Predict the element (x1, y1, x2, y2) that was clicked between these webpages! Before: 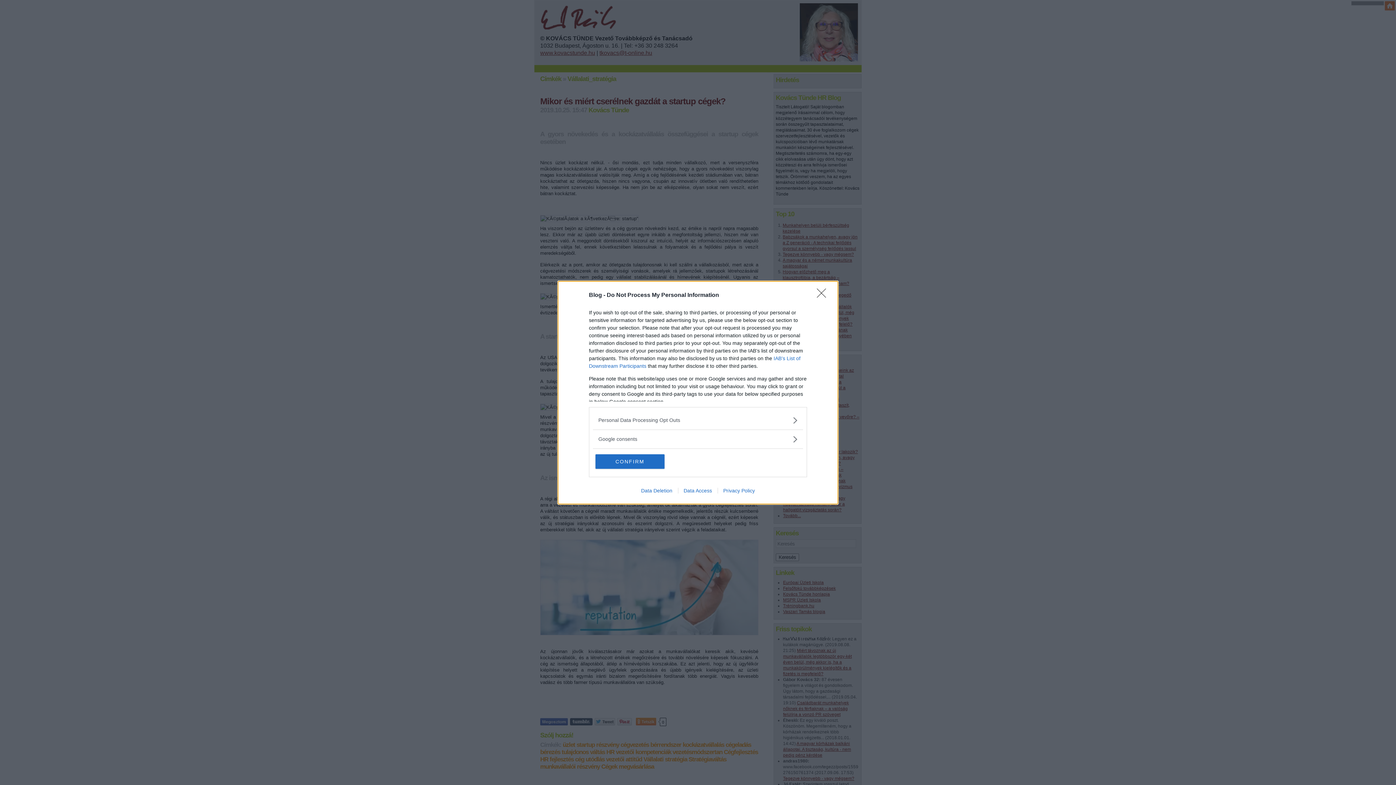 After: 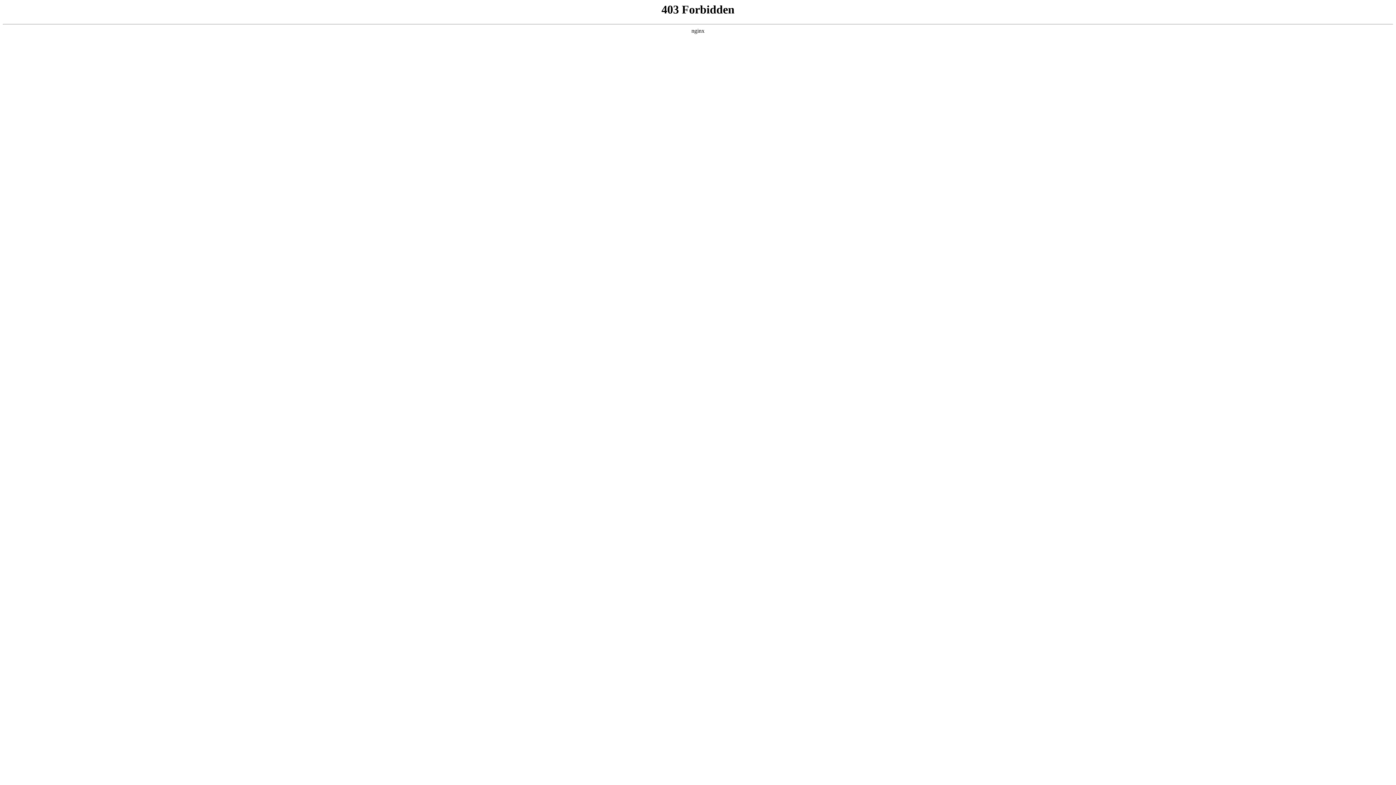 Action: label: Data Deletion bbox: (635, 487, 678, 493)